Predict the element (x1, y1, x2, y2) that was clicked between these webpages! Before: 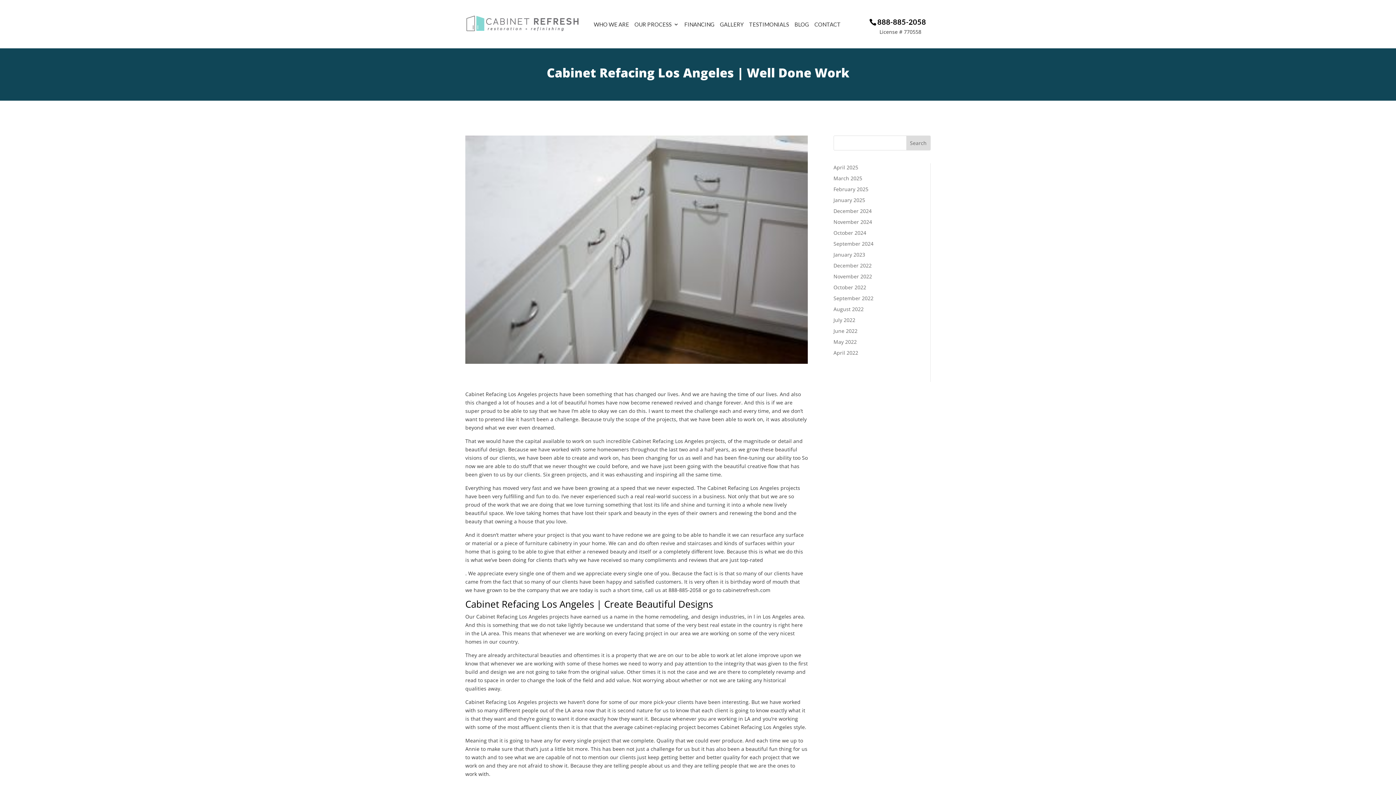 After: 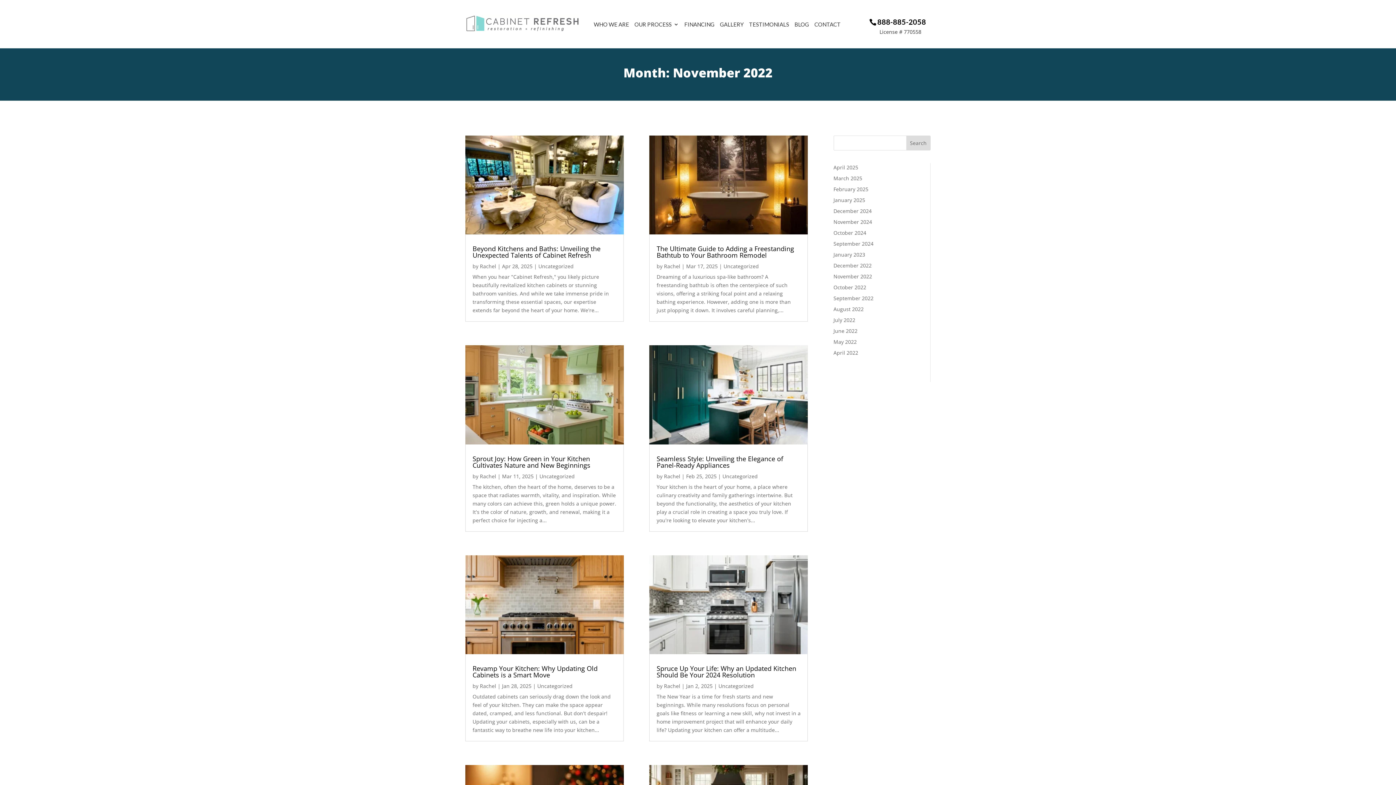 Action: label: November 2022 bbox: (833, 272, 872, 279)